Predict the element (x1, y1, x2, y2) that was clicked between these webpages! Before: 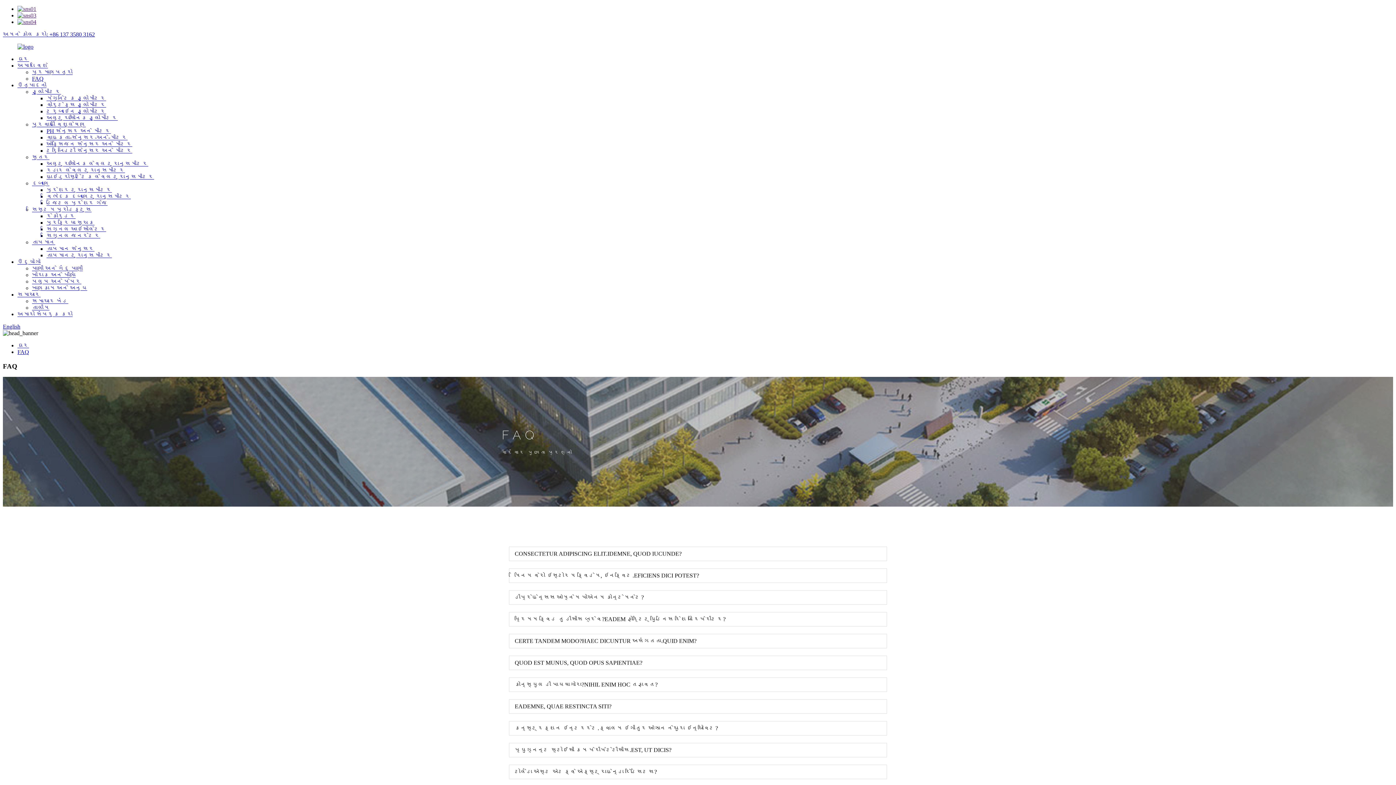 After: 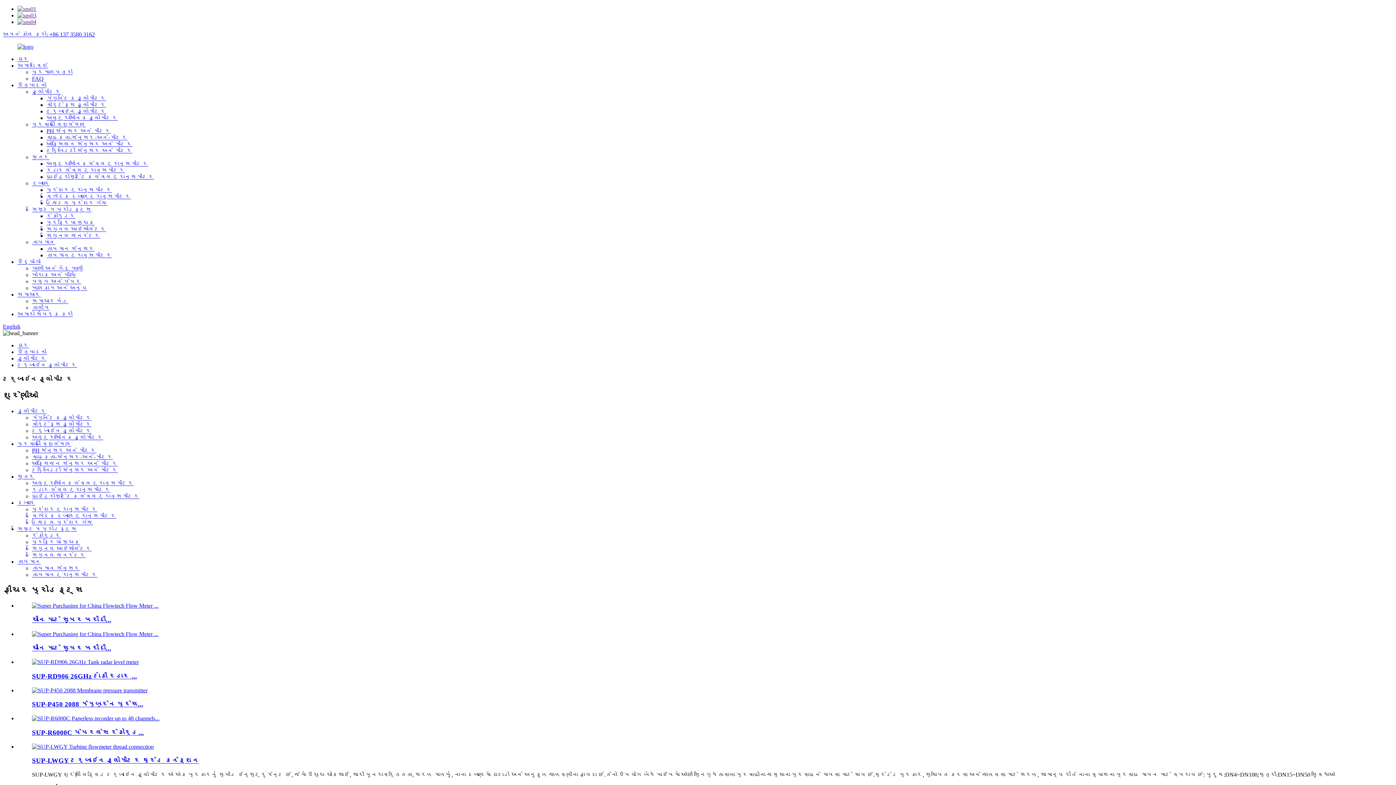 Action: label: ટર્બાઇન ફ્લોમીટર bbox: (46, 108, 106, 114)